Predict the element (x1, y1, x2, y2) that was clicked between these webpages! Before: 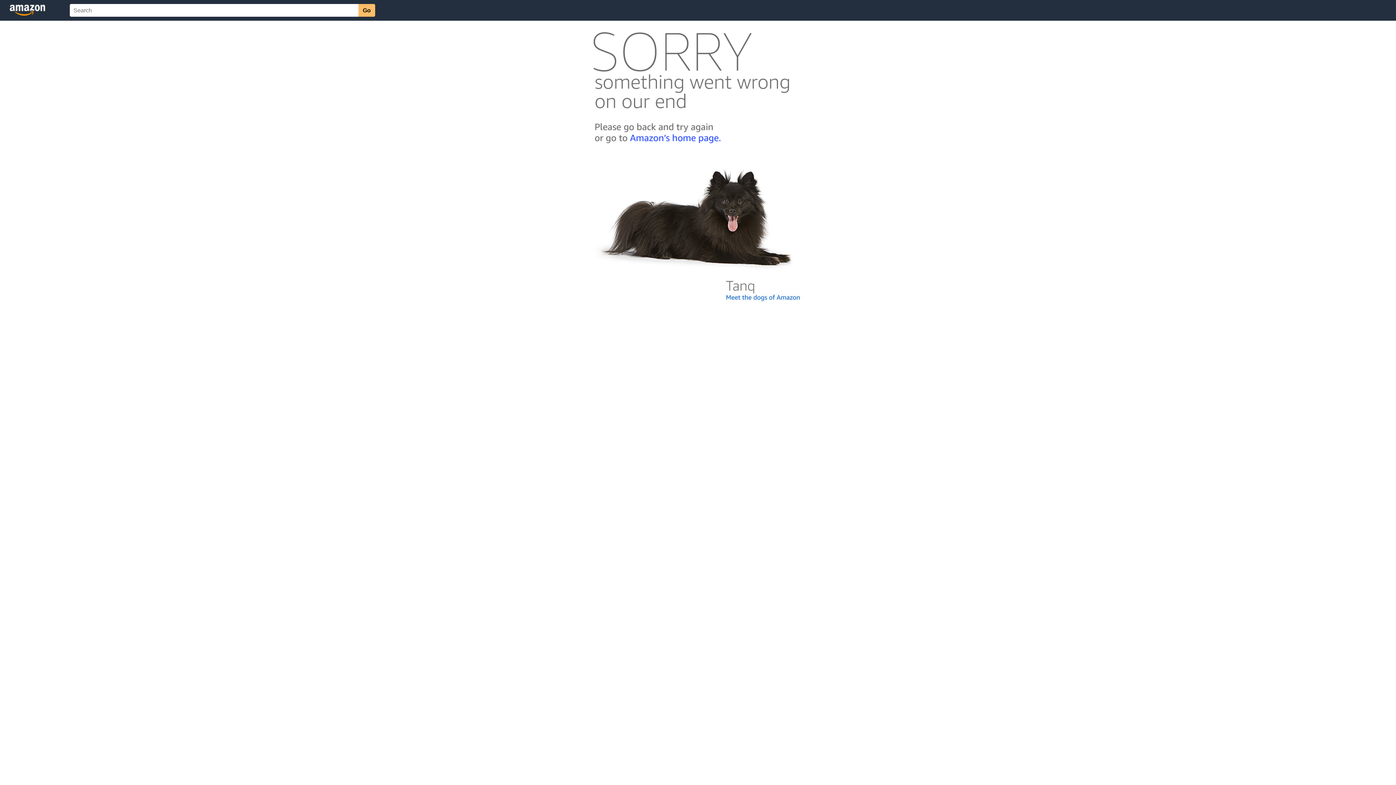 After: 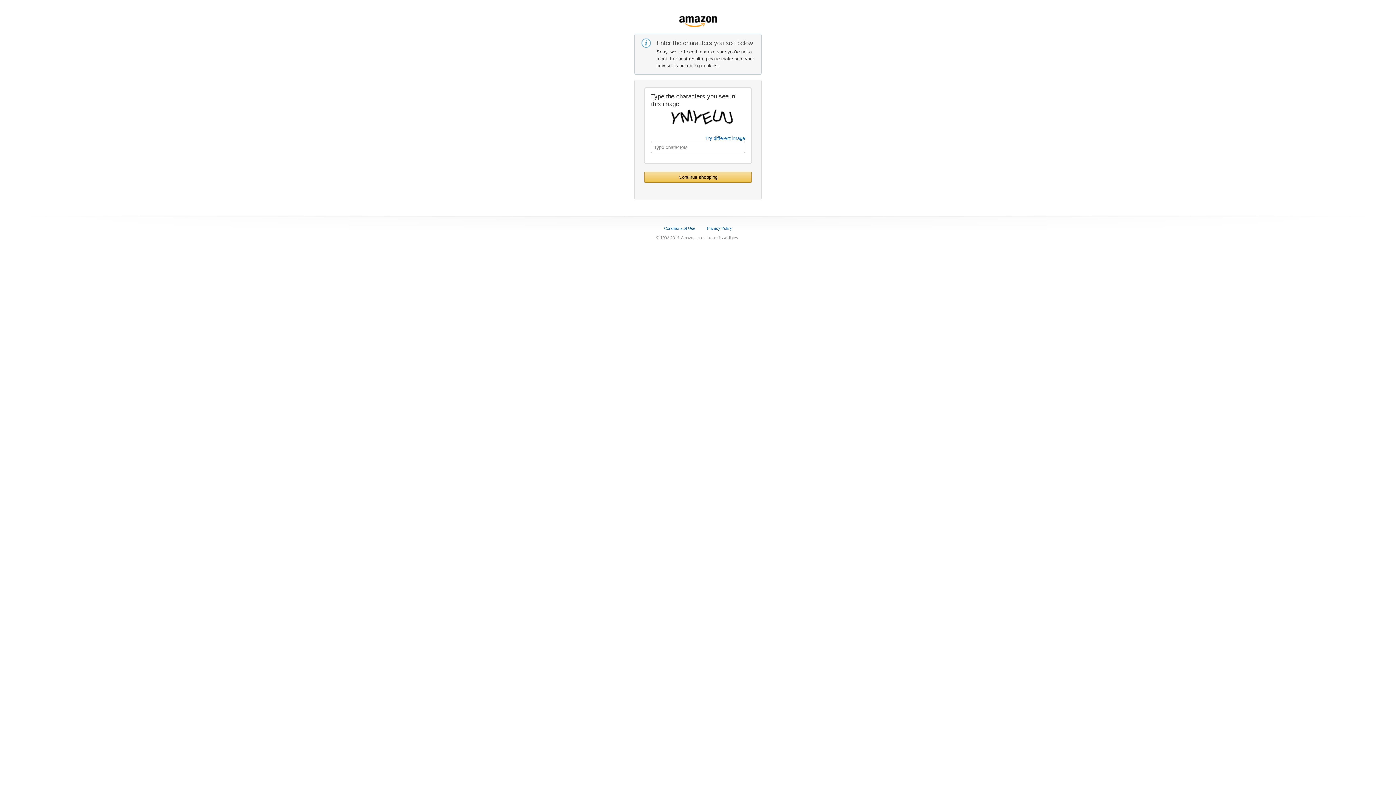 Action: bbox: (592, 142, 803, 148)